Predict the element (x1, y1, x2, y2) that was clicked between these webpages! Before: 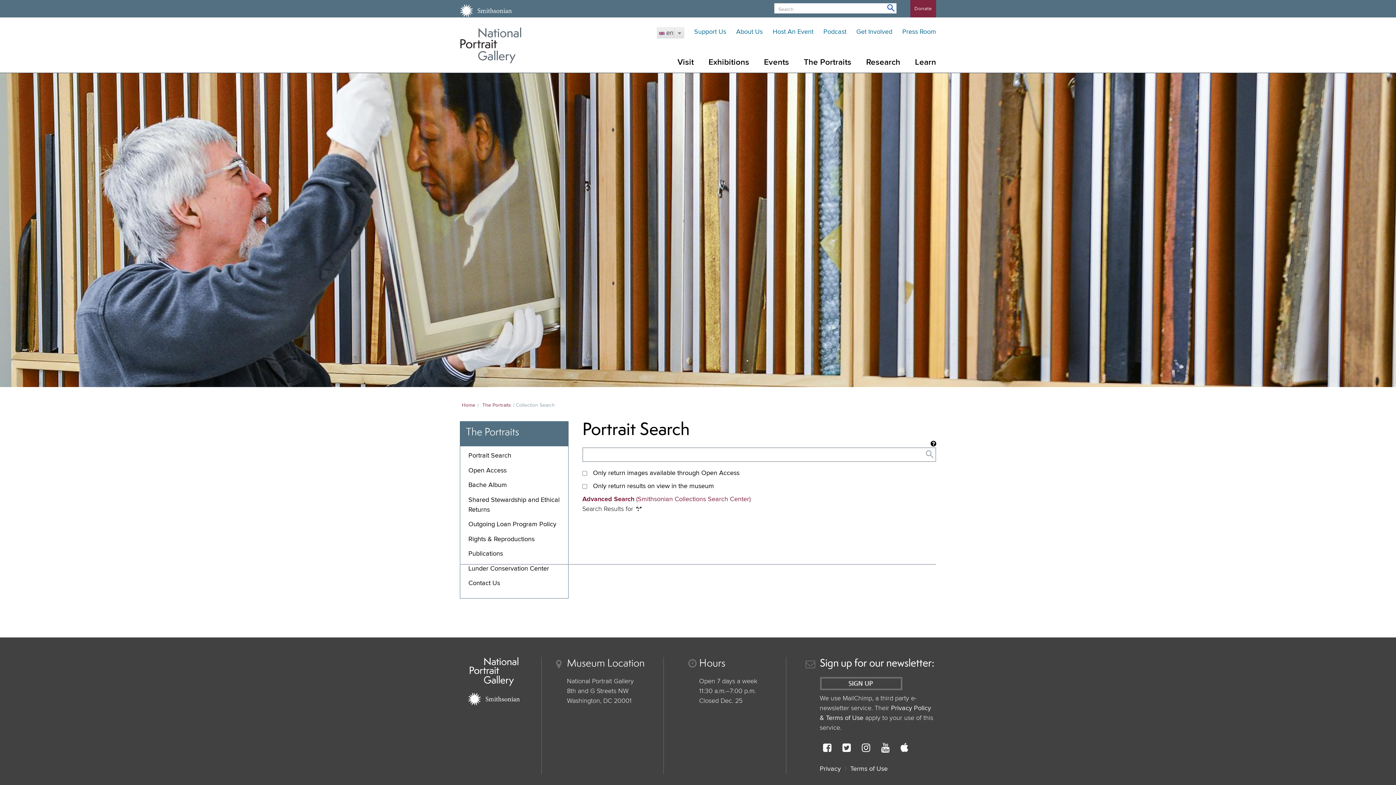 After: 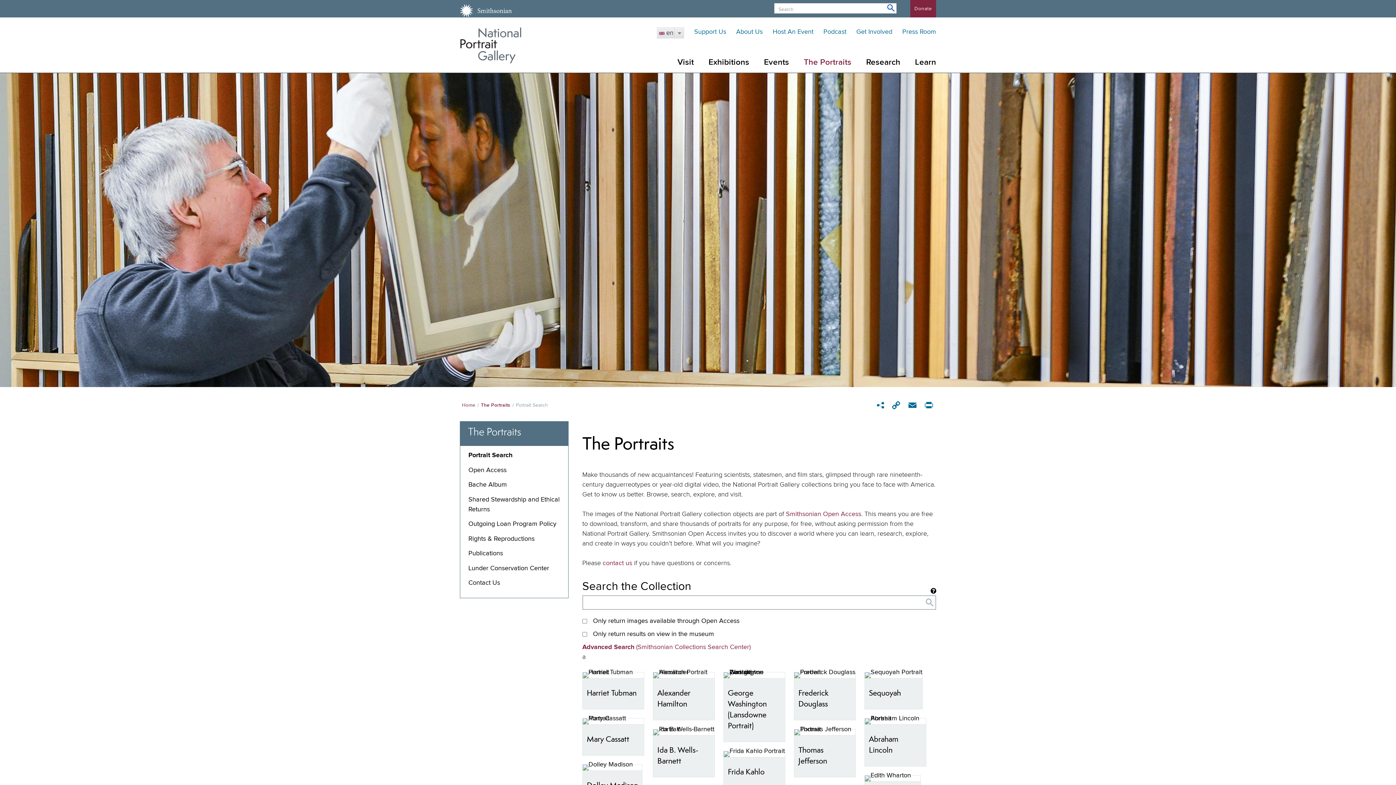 Action: label: Portrait Search bbox: (468, 452, 511, 459)